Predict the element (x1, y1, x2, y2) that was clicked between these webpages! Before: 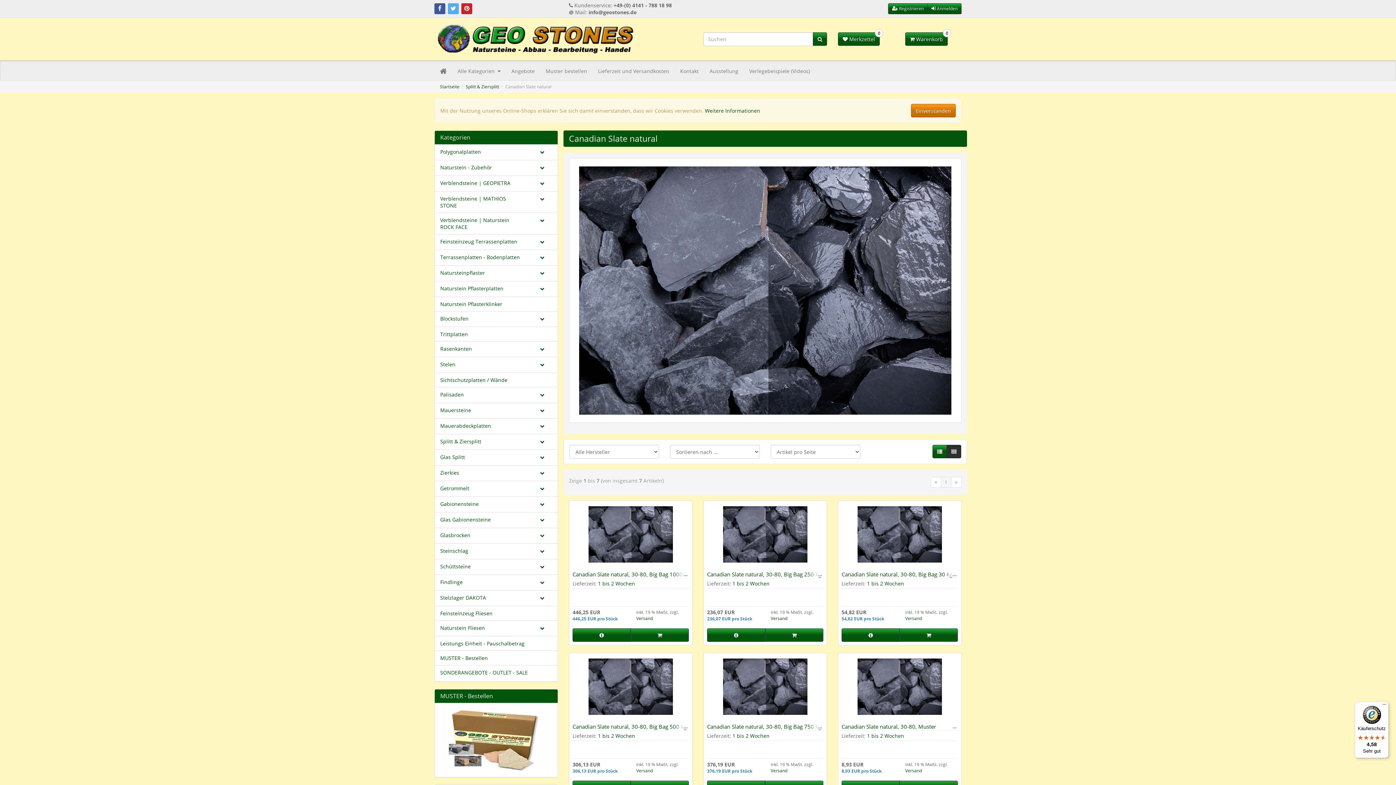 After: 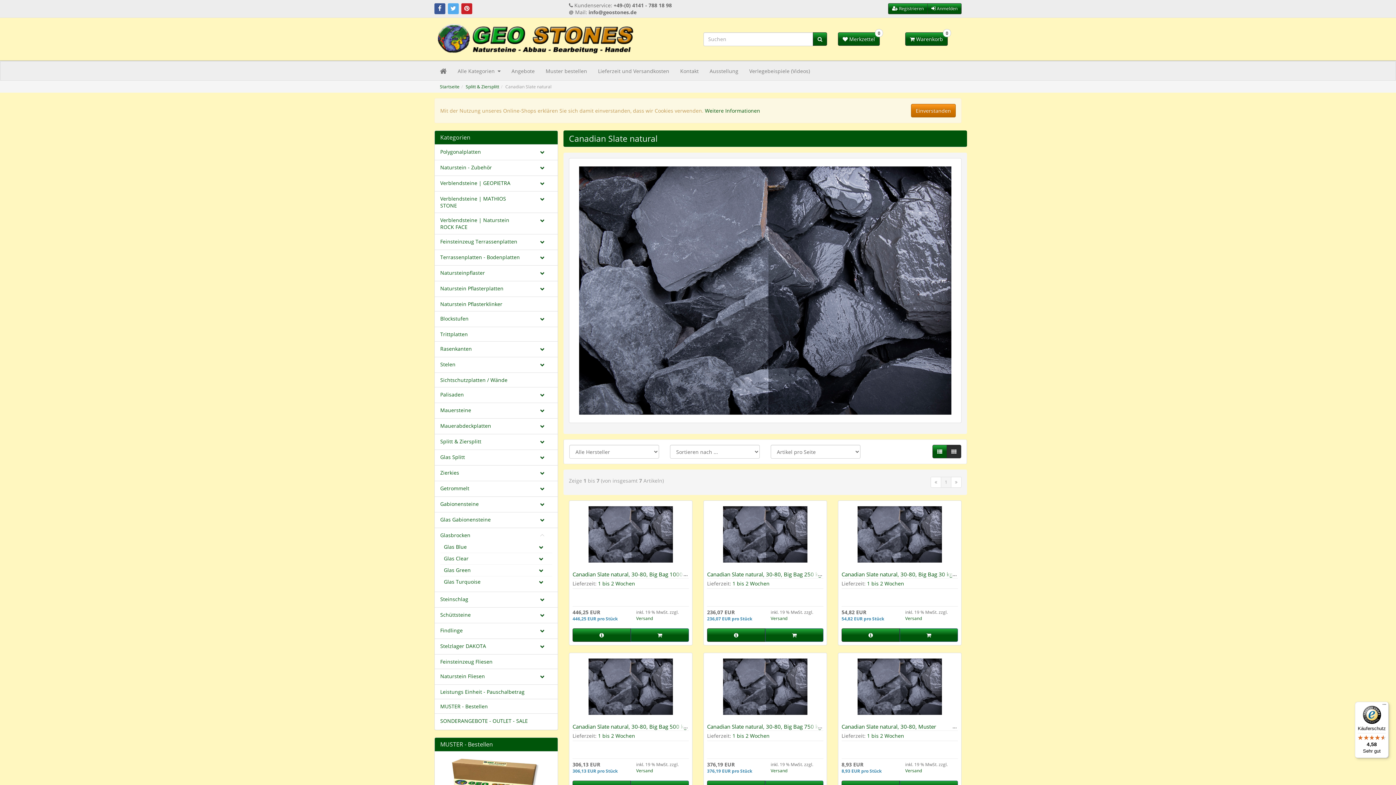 Action: bbox: (532, 532, 552, 540)